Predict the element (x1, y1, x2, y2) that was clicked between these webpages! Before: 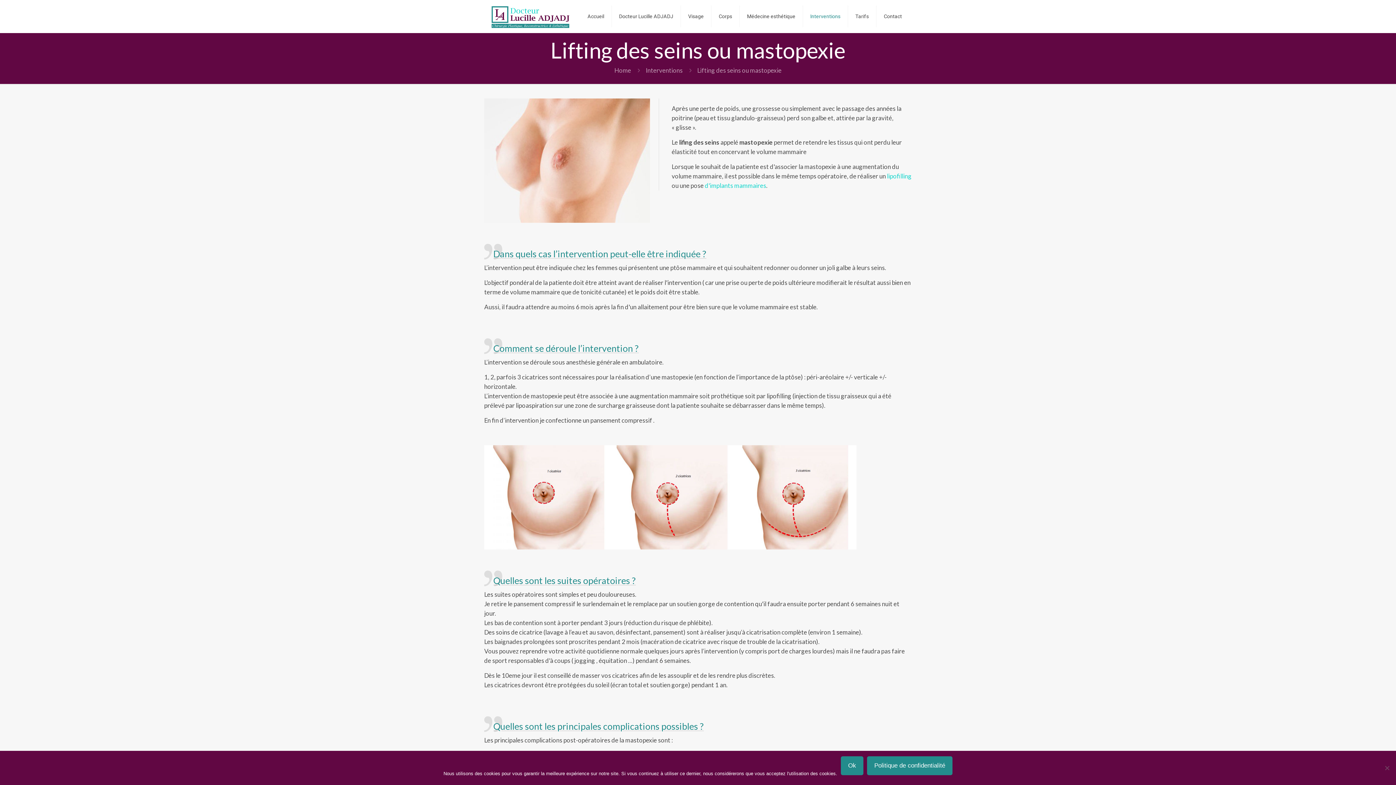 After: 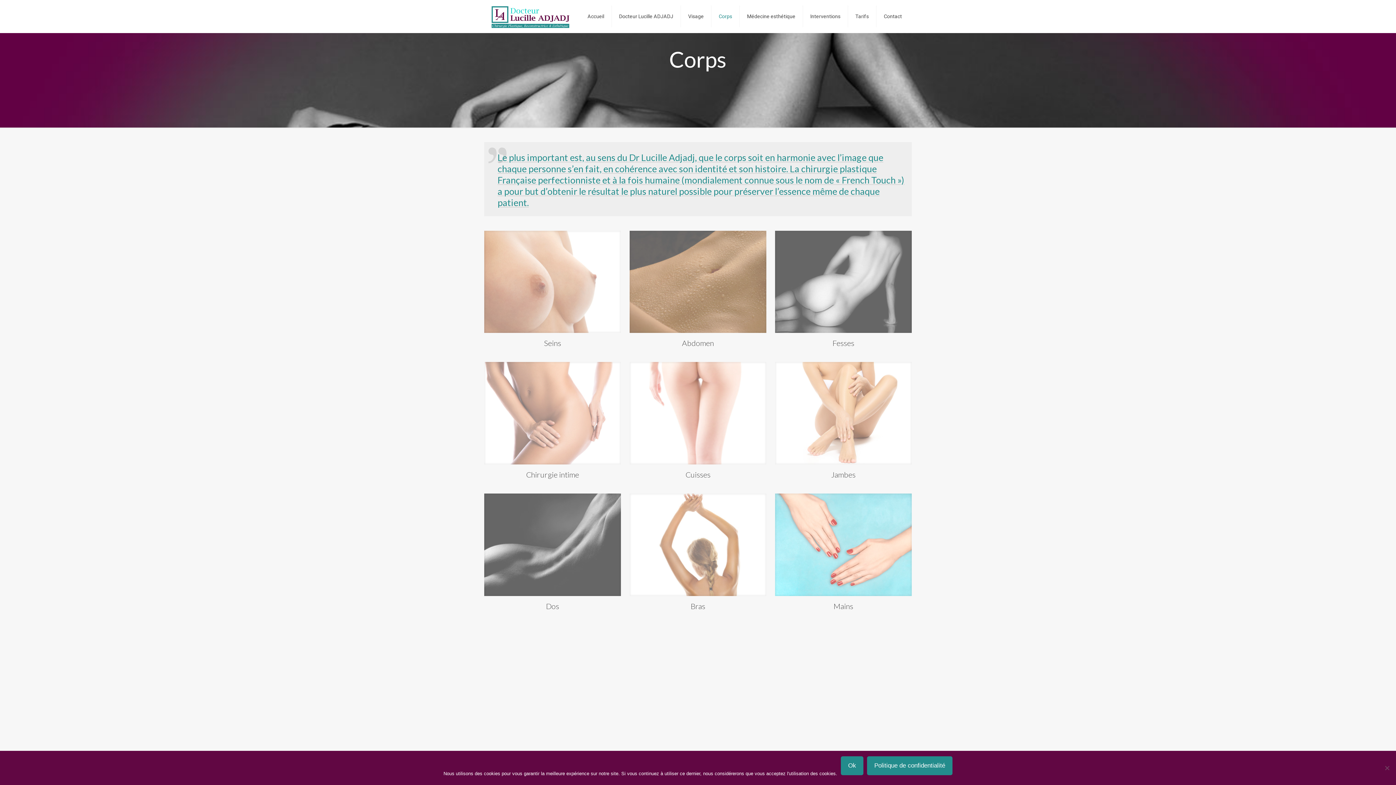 Action: label: Corps bbox: (711, 0, 740, 32)